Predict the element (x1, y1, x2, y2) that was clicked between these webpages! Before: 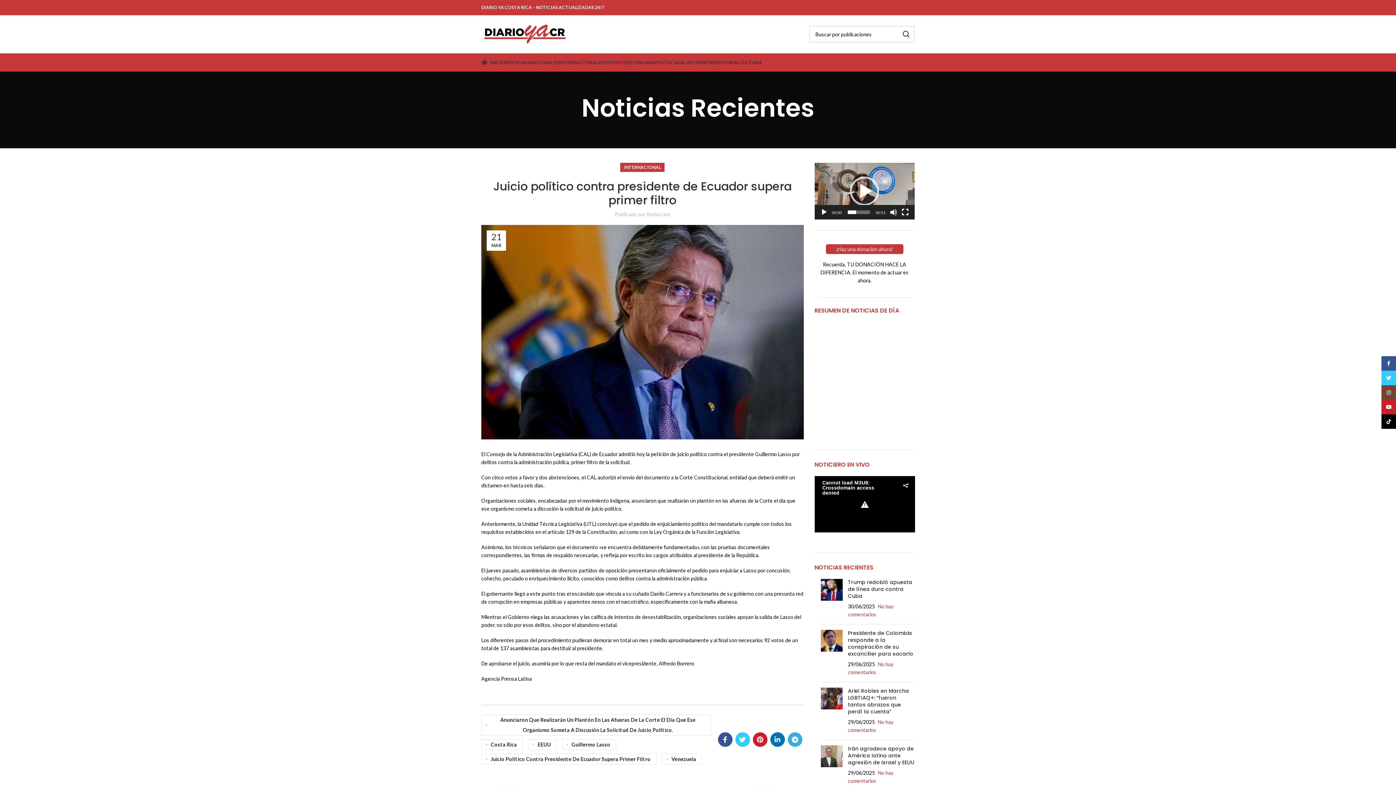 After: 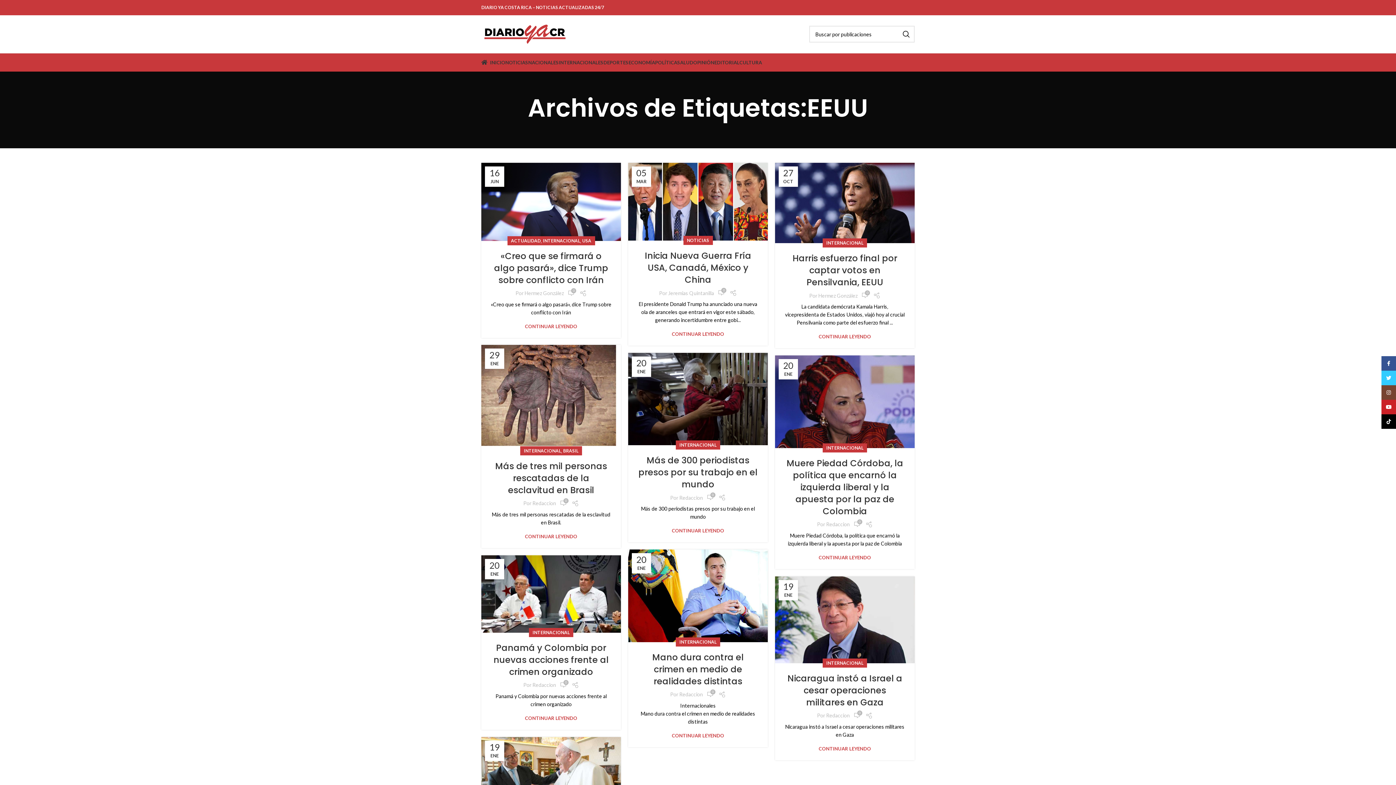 Action: label: EEUU bbox: (528, 739, 556, 750)